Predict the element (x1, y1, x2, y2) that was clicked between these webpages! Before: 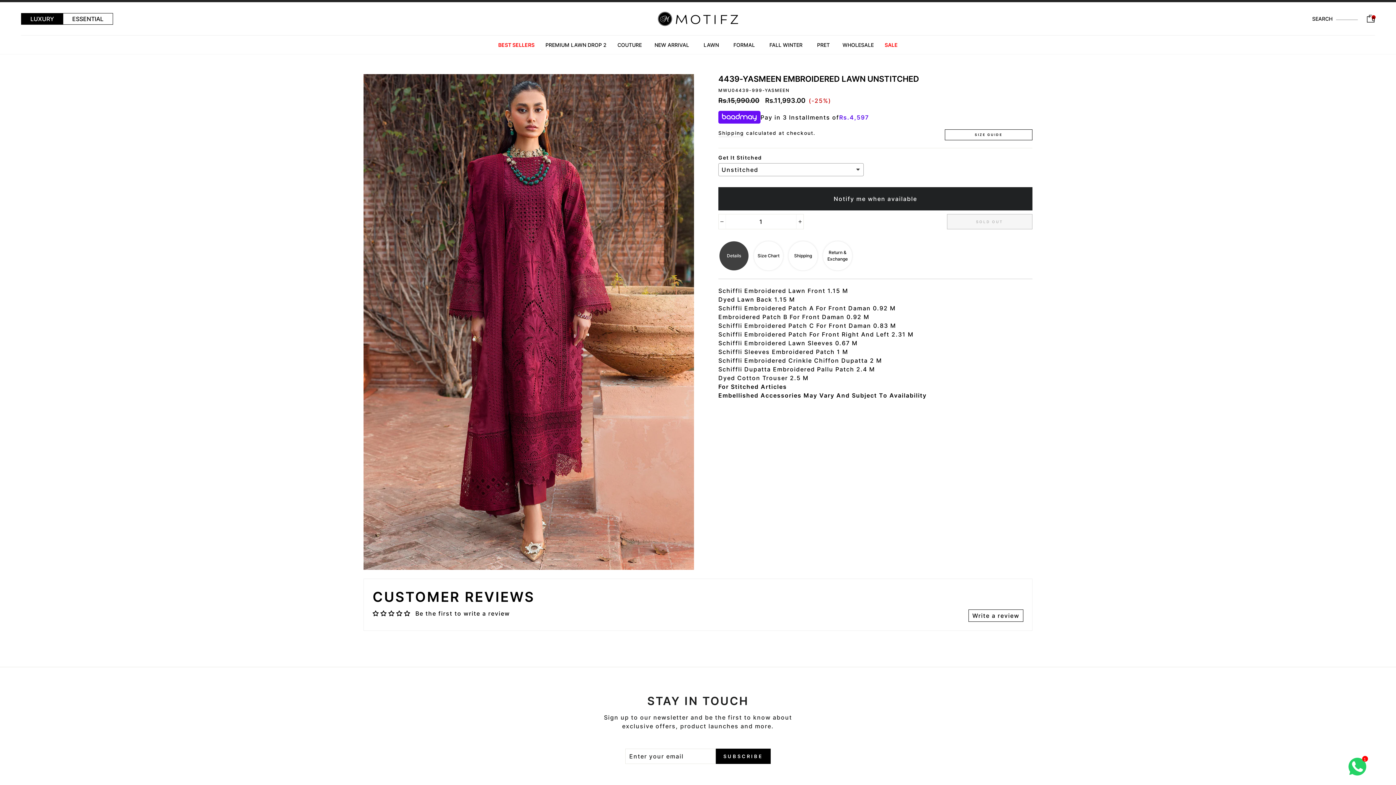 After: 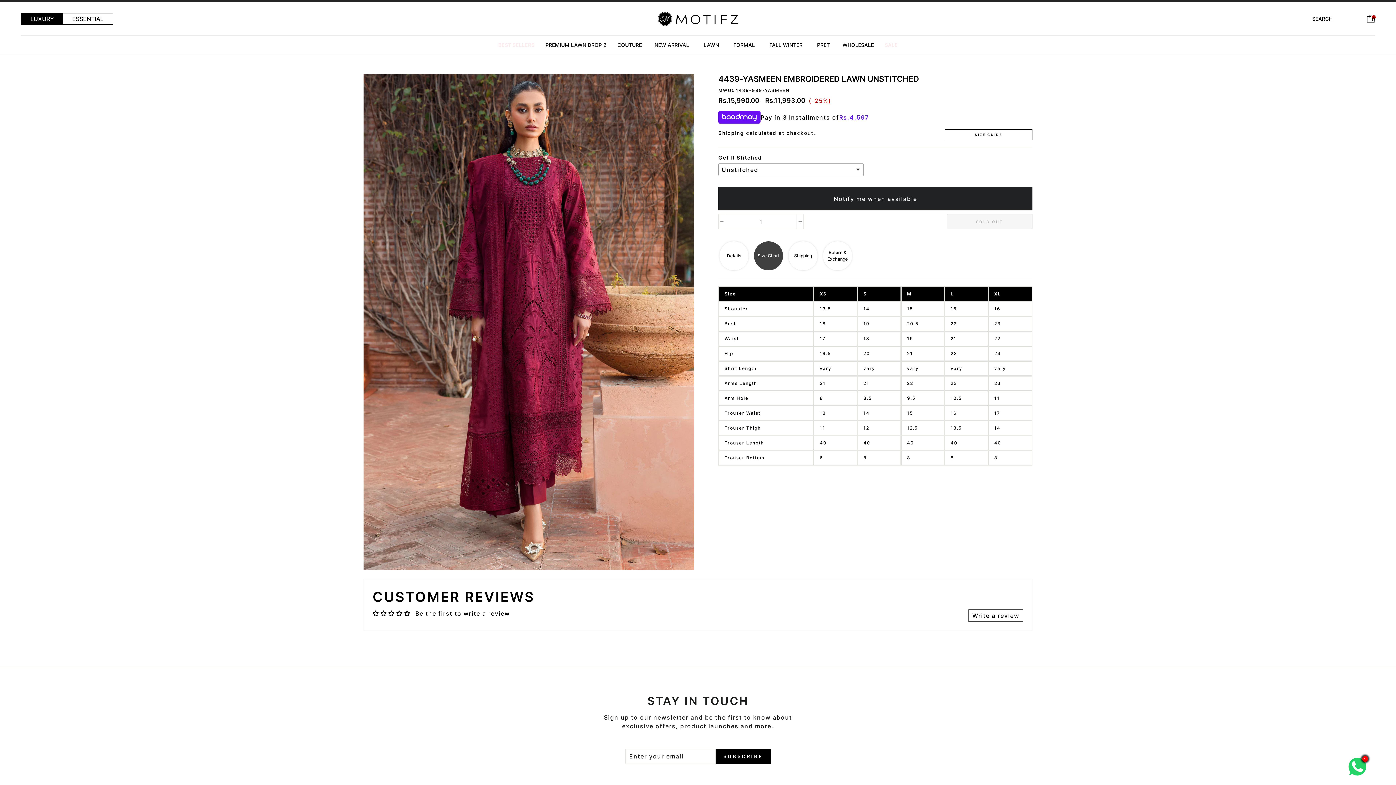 Action: bbox: (754, 241, 783, 270) label: Size Chart